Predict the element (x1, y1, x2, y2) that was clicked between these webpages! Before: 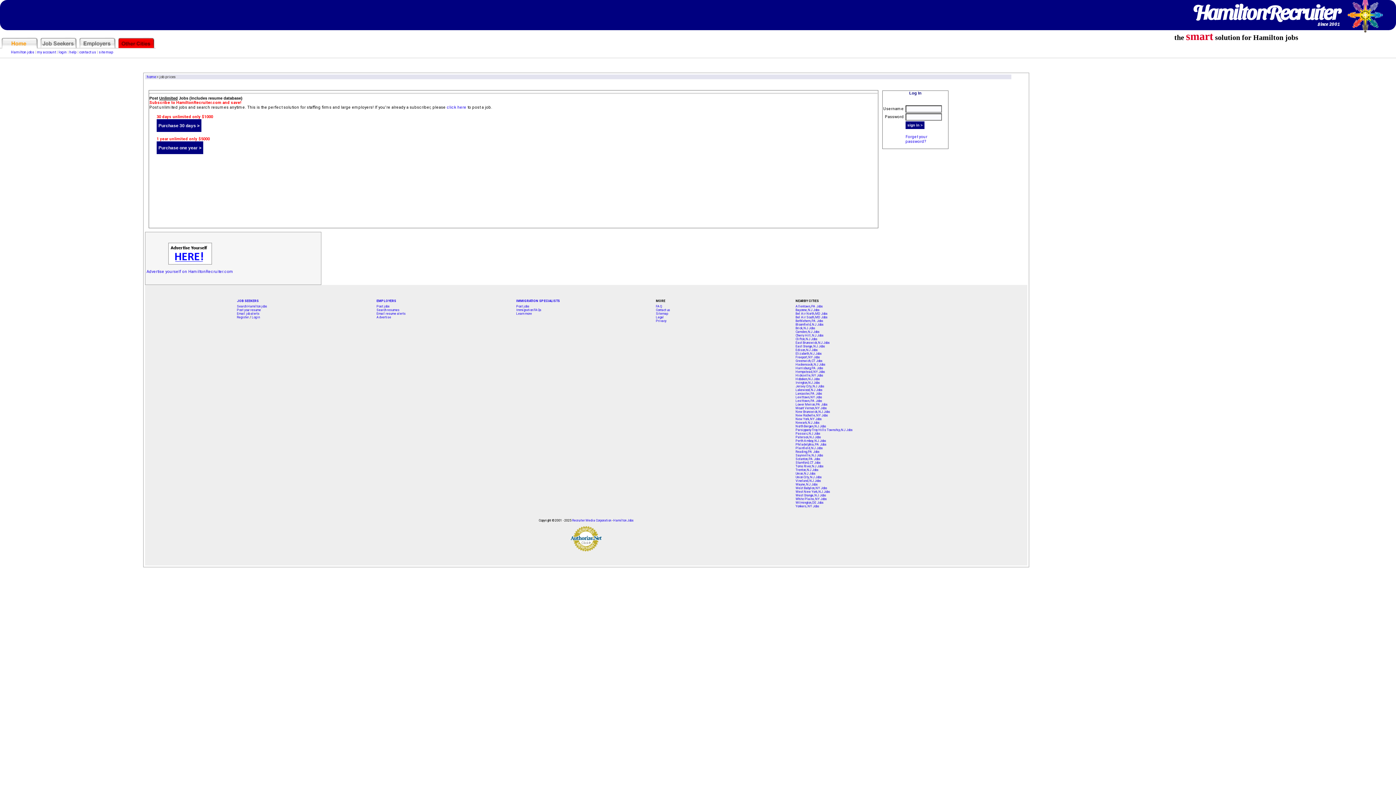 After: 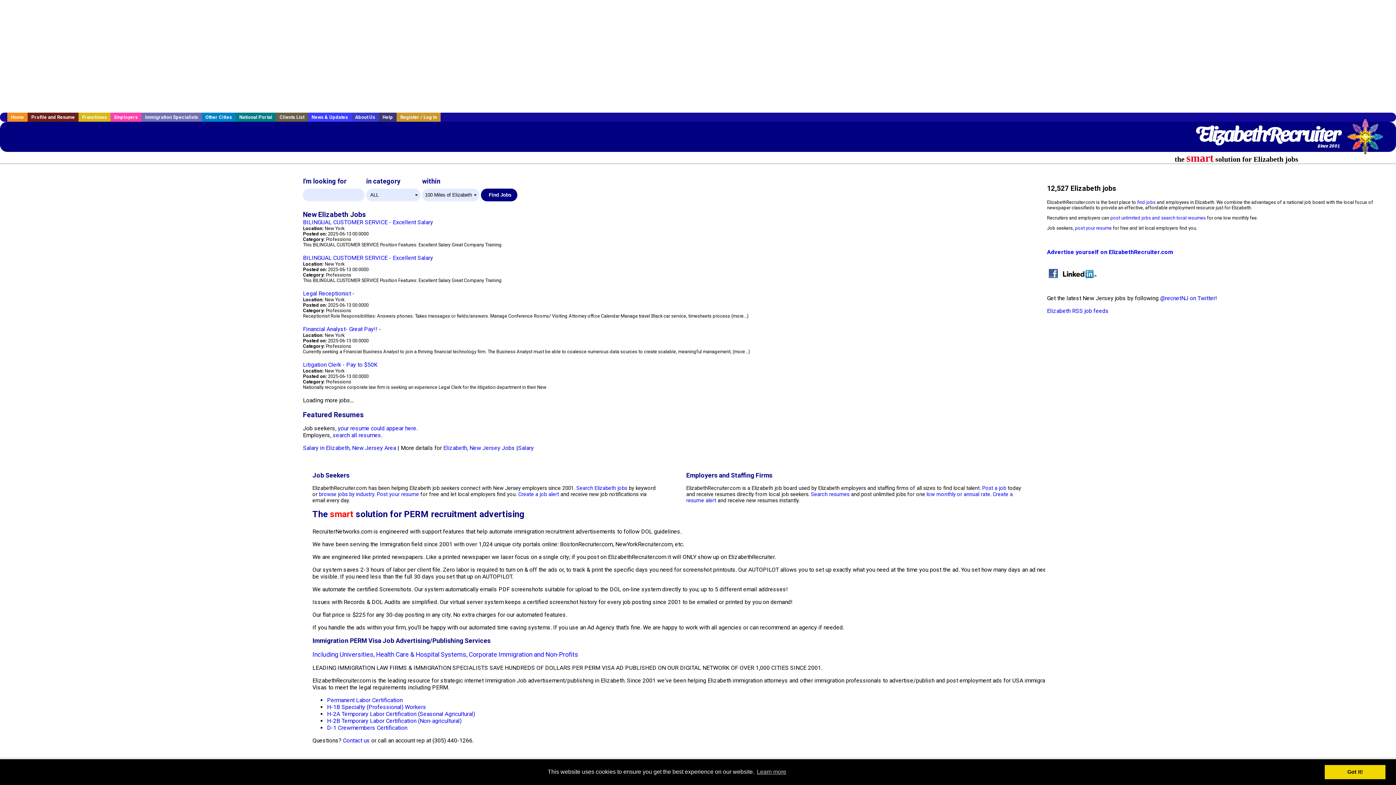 Action: bbox: (795, 351, 821, 355) label: Elizabeth, NJ Jobs